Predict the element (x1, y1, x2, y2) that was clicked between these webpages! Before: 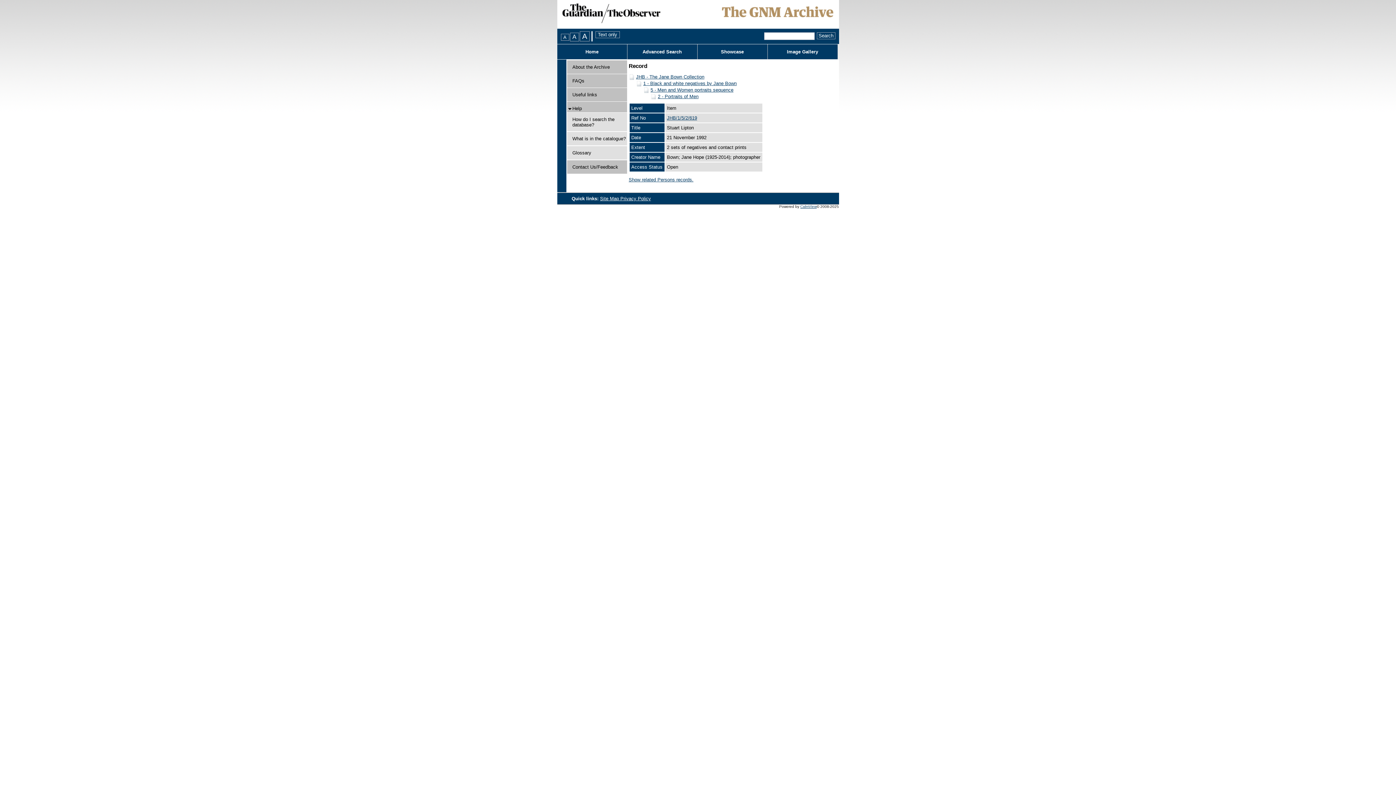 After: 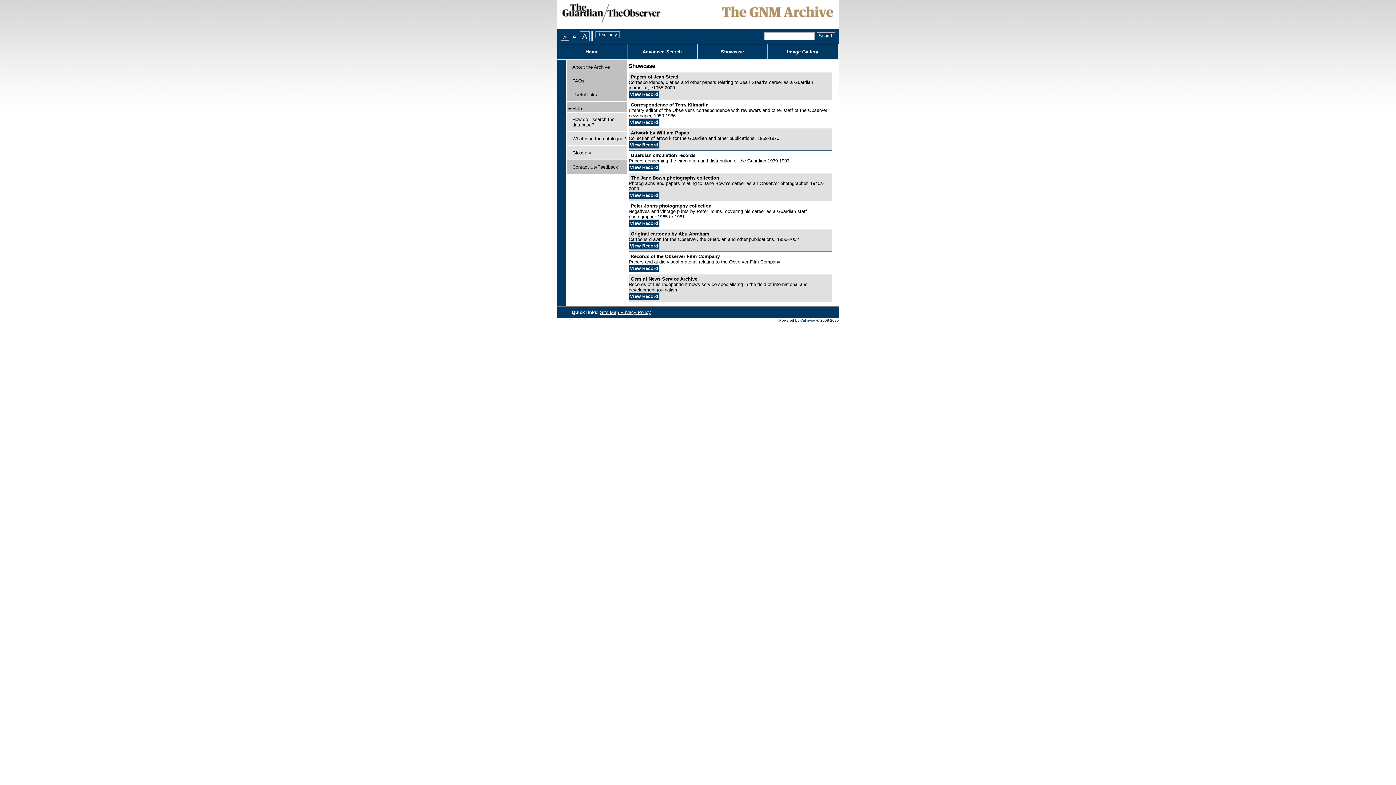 Action: label: Showcase bbox: (697, 44, 767, 59)